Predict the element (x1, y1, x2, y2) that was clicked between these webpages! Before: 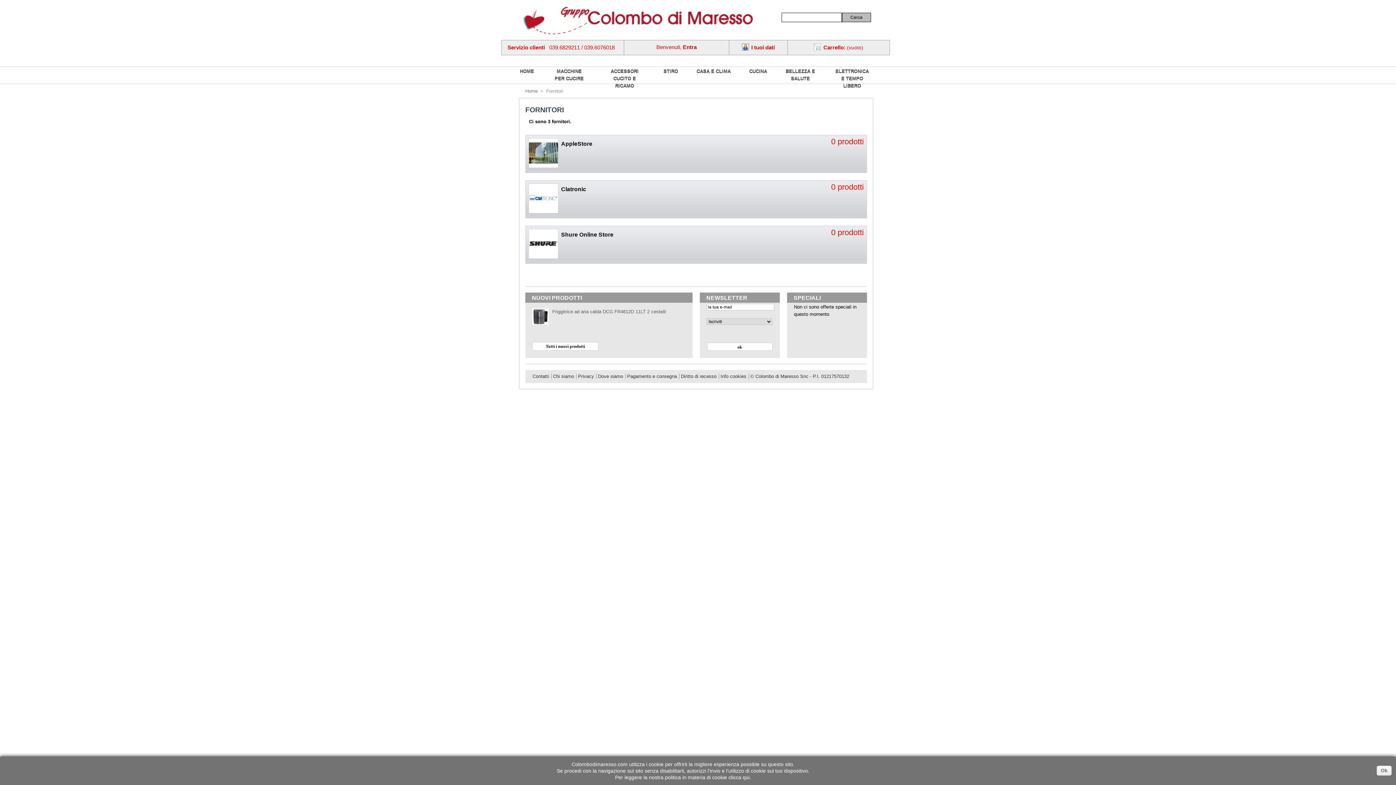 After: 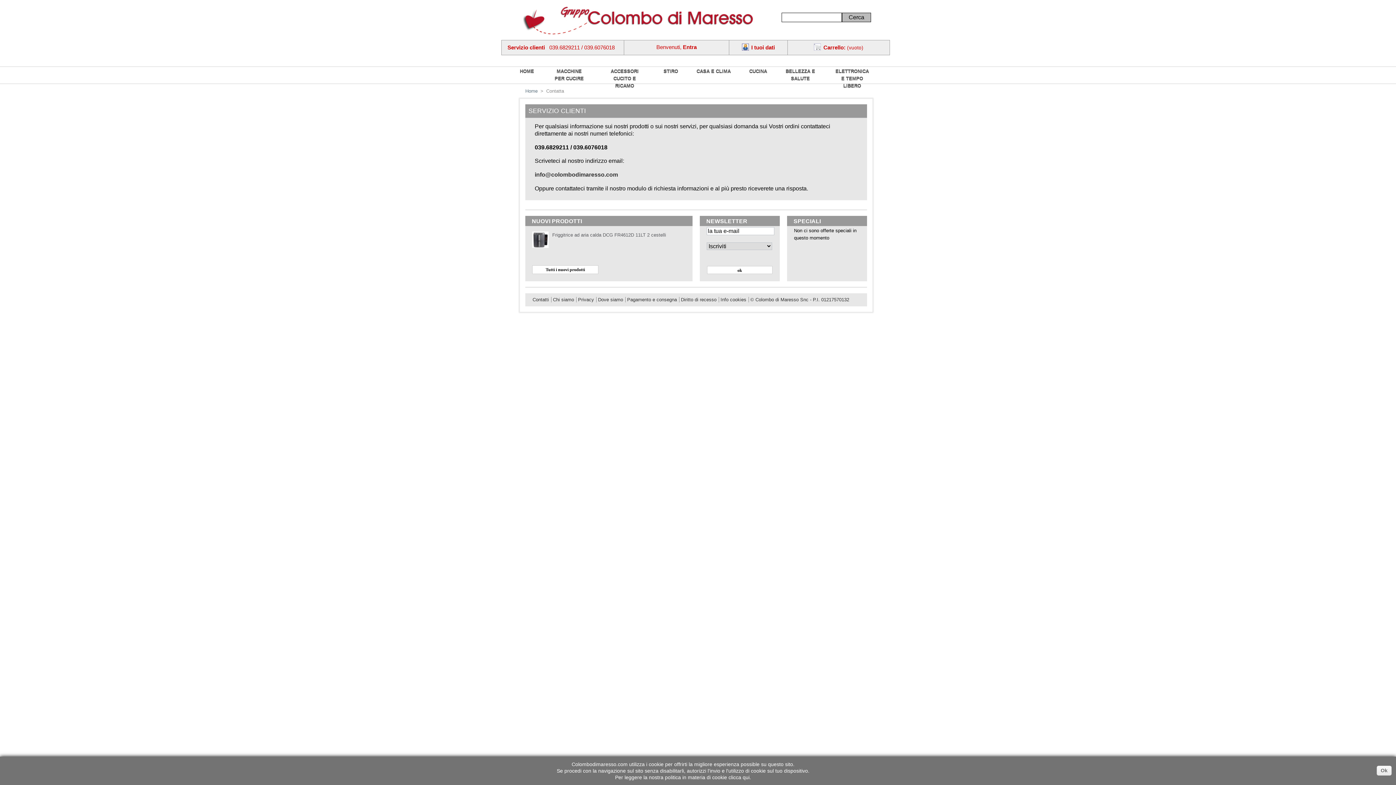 Action: label: Servizio clienti bbox: (507, 44, 545, 50)